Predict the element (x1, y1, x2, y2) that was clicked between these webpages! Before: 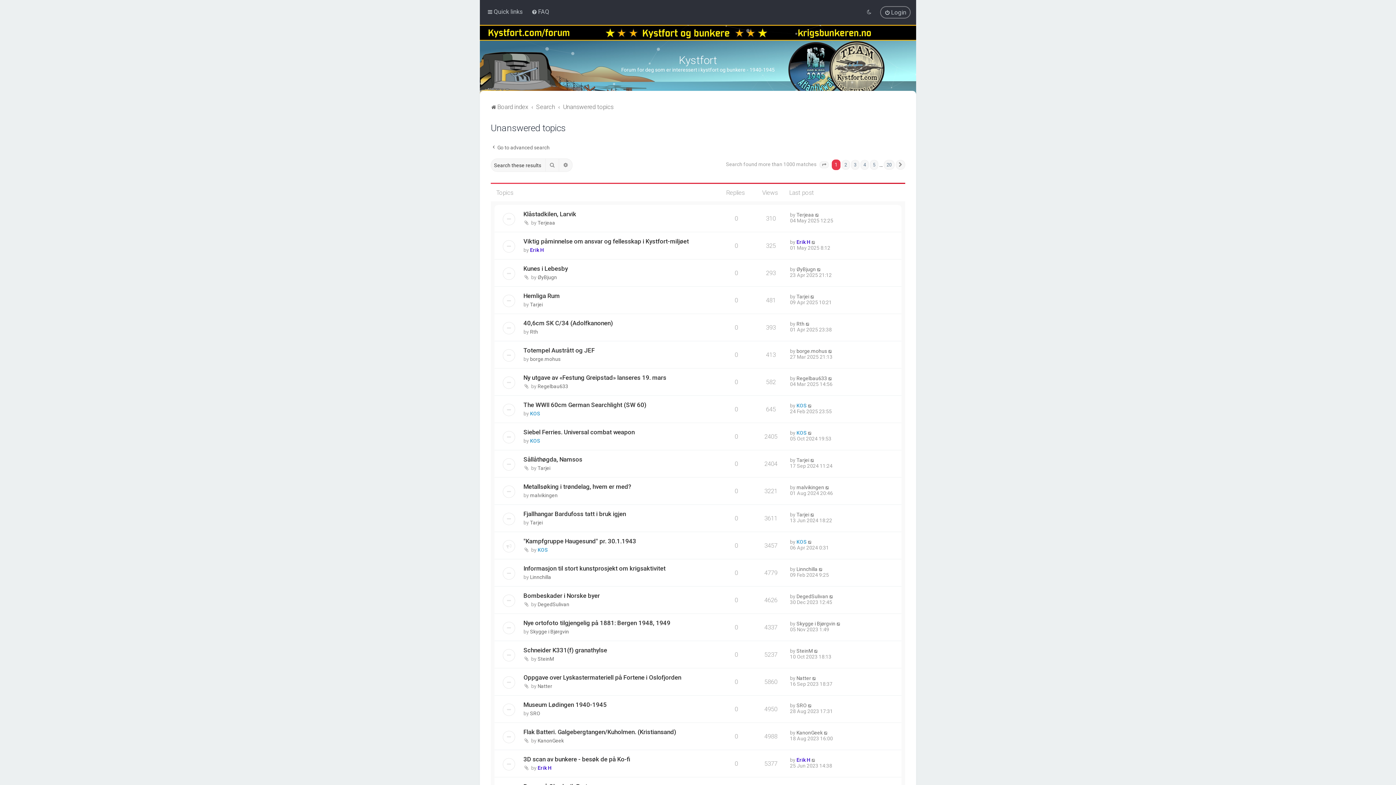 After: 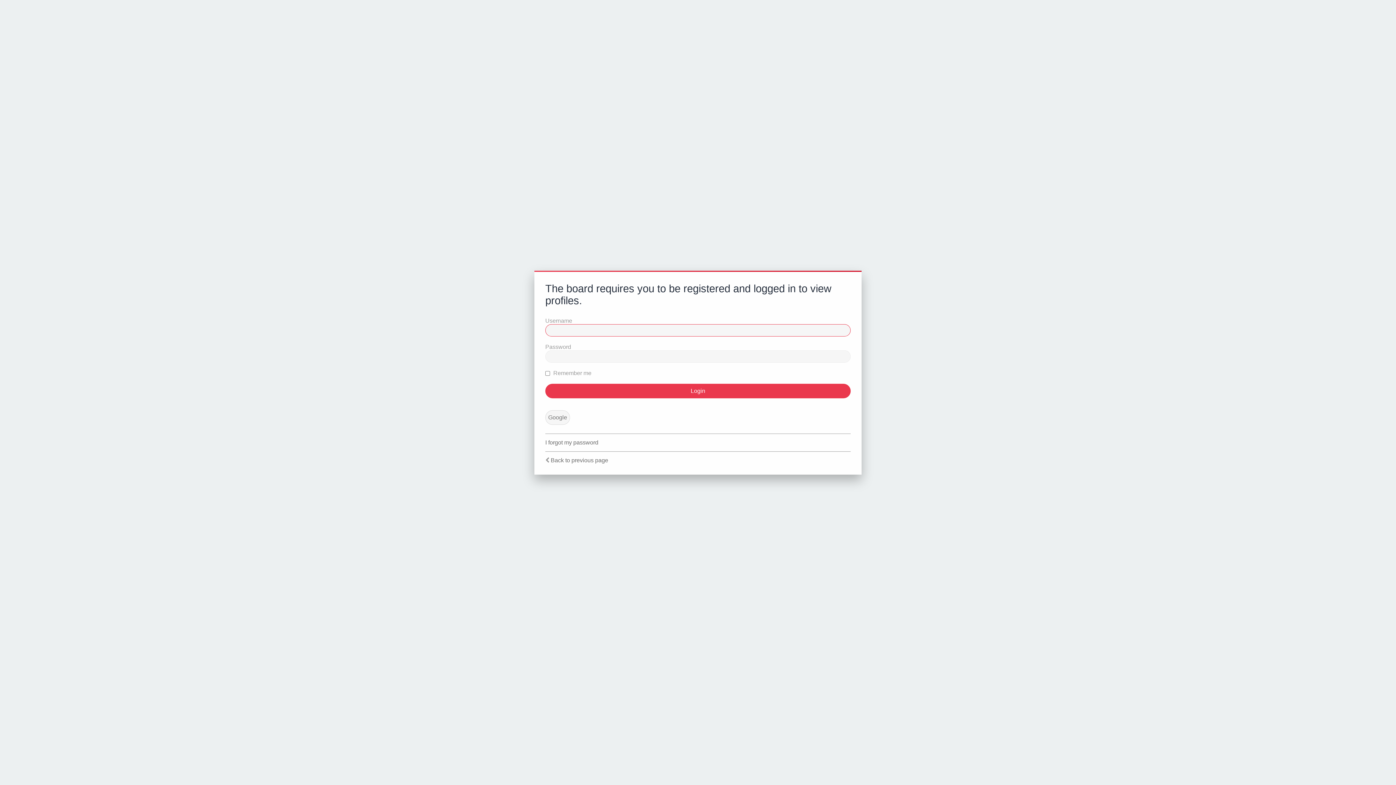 Action: label: borge.mohus bbox: (530, 356, 560, 362)